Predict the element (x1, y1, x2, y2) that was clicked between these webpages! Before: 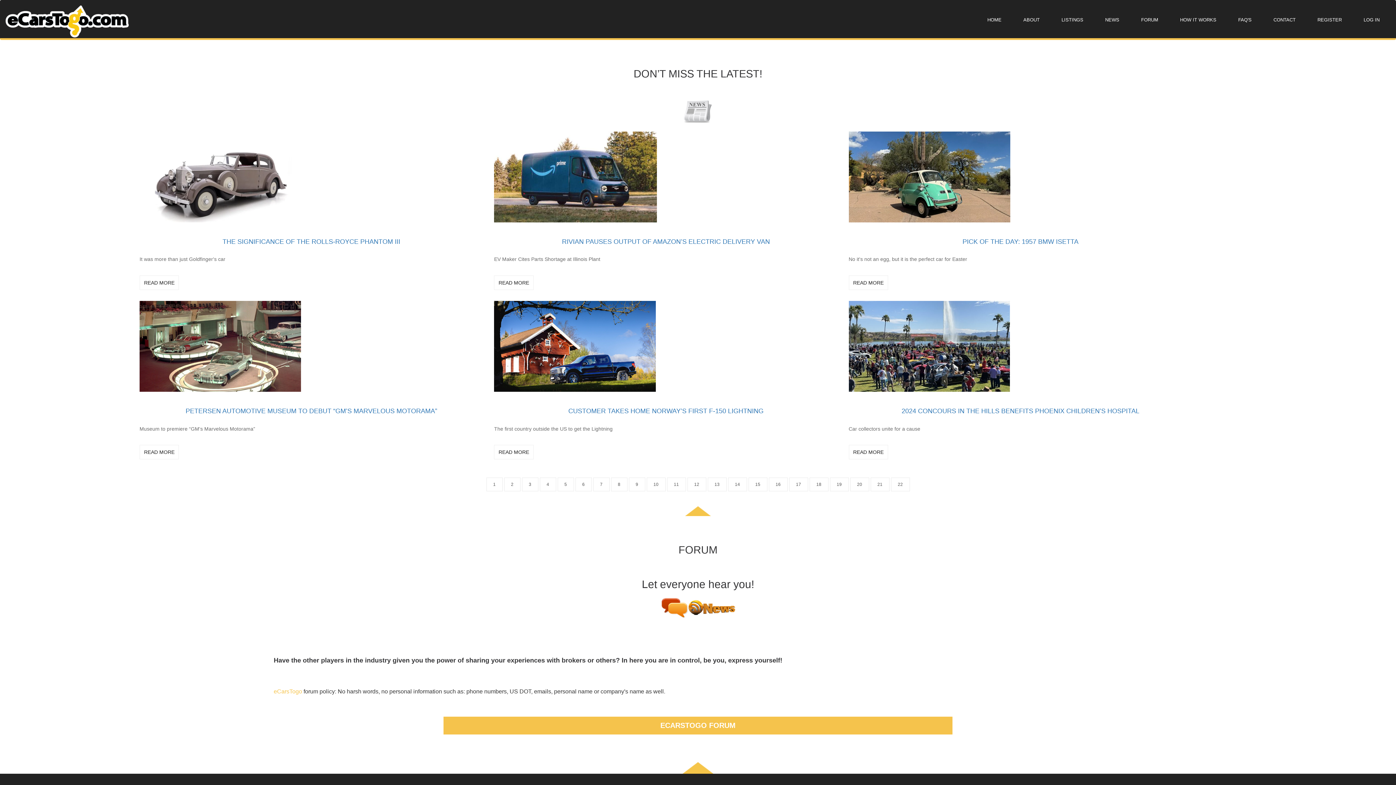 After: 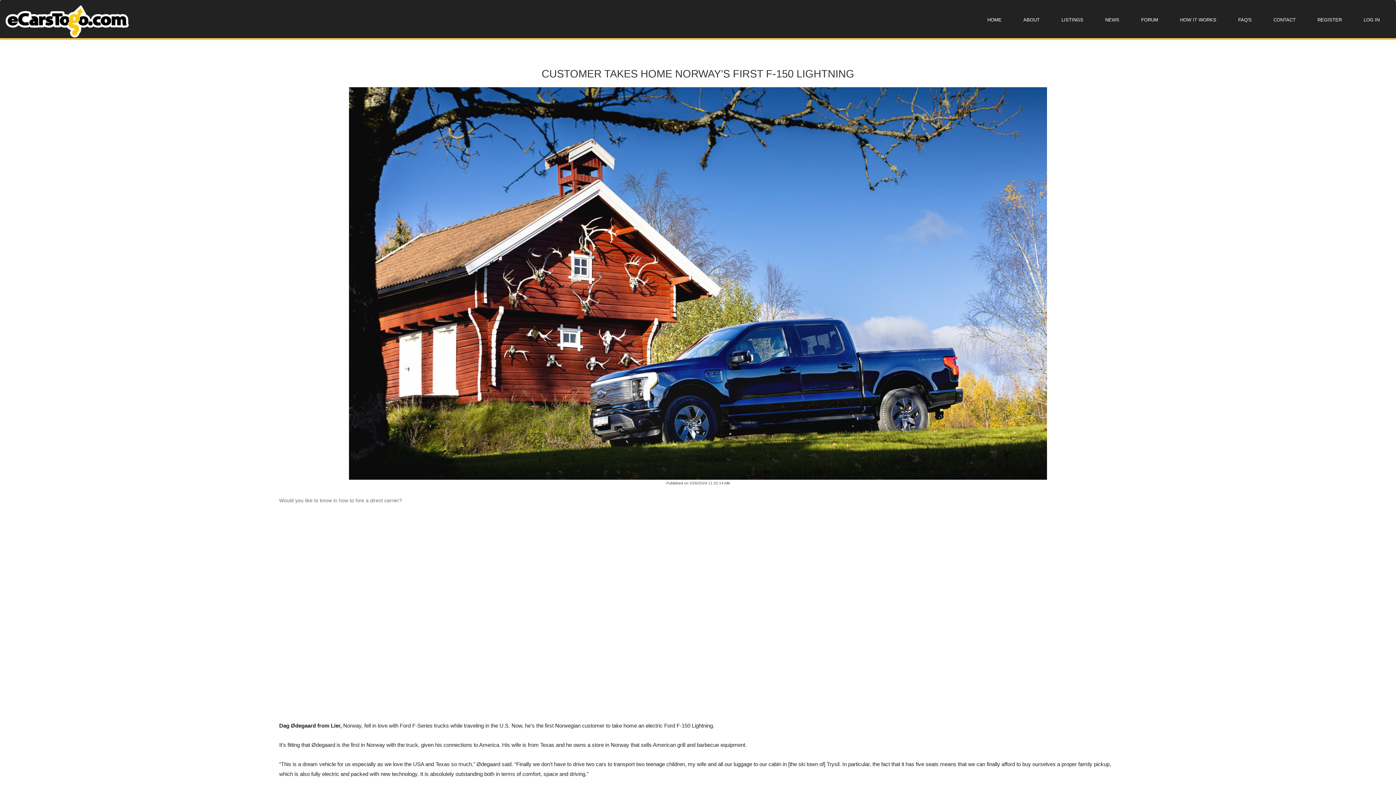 Action: bbox: (494, 445, 533, 459) label: READ MORE